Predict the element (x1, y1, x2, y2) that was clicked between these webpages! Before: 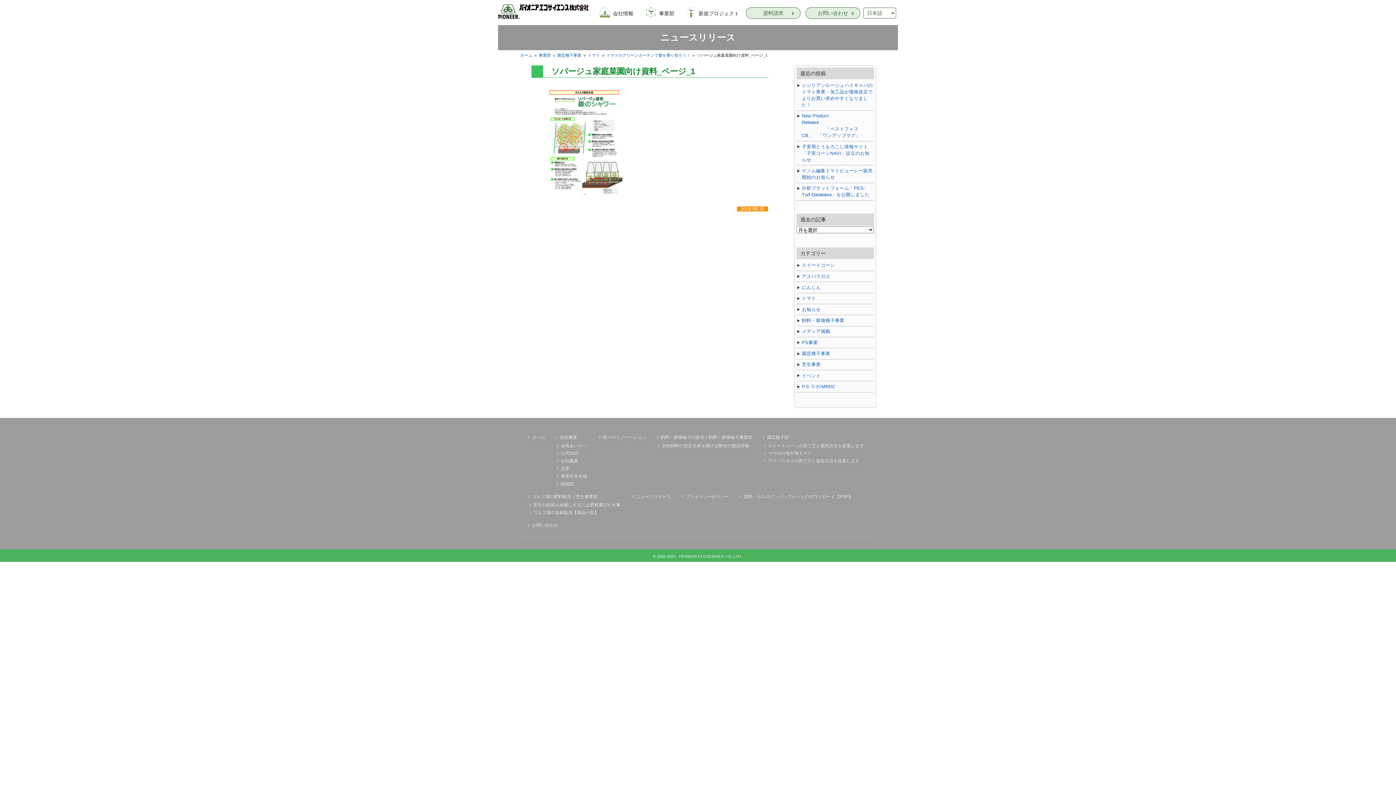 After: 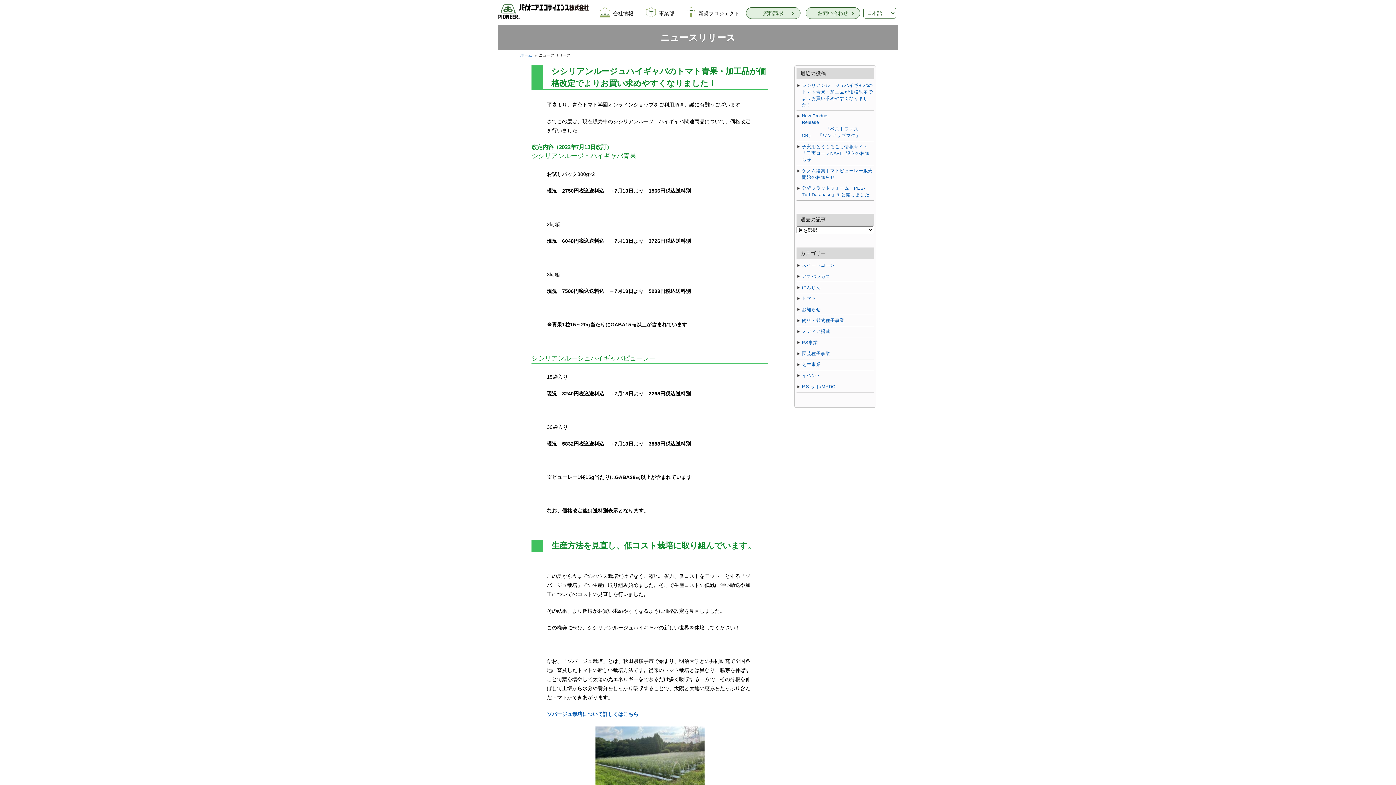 Action: label: ニュースリリース bbox: (628, 493, 674, 500)